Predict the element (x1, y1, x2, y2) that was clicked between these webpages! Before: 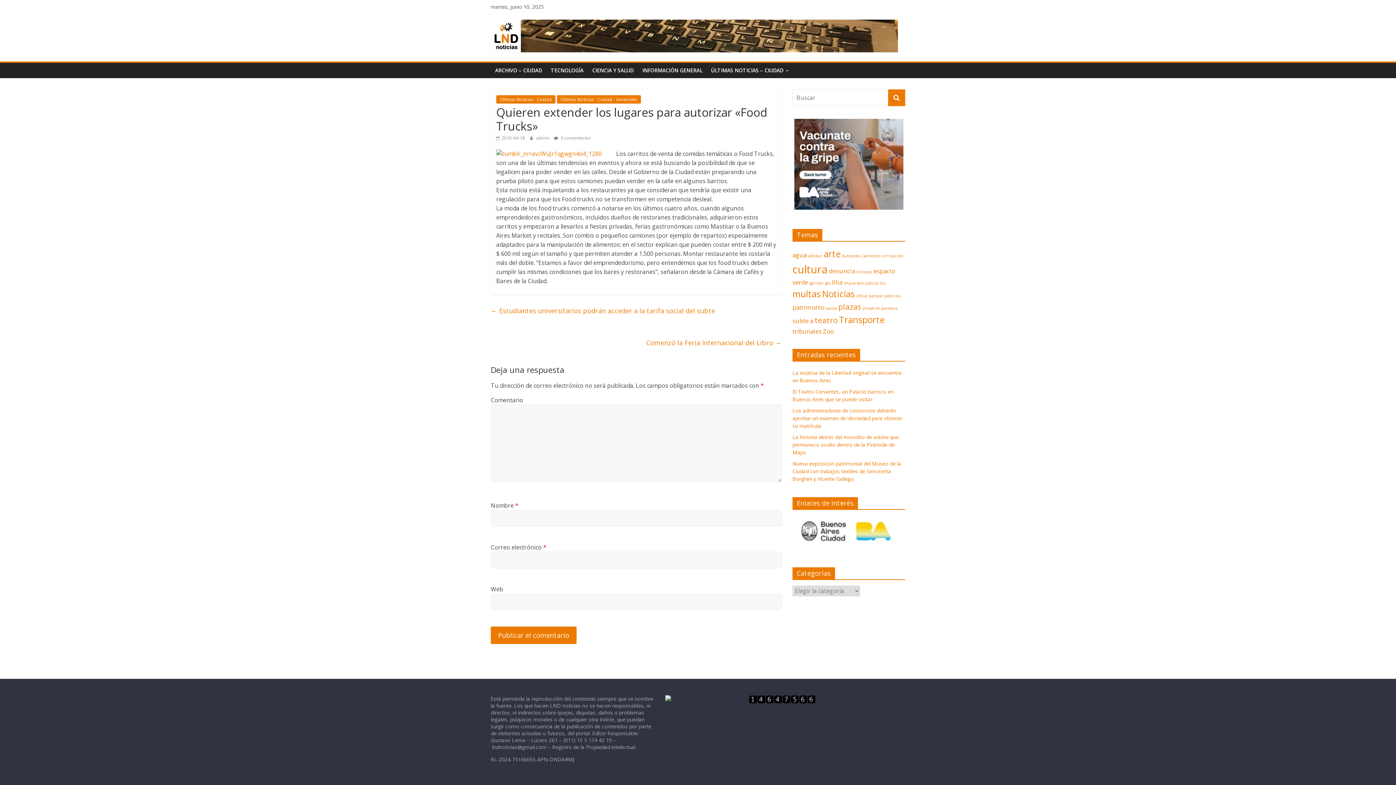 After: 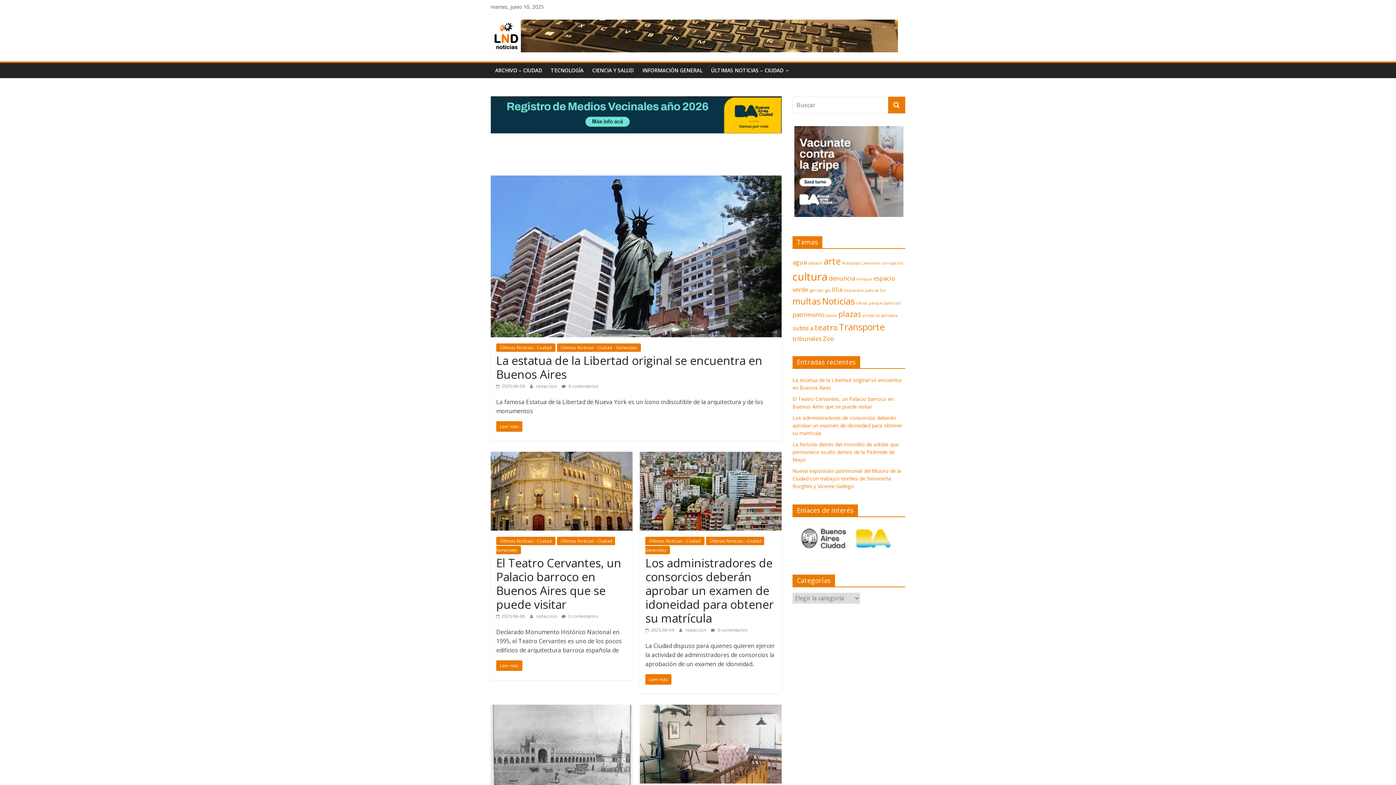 Action: bbox: (490, 20, 898, 28)